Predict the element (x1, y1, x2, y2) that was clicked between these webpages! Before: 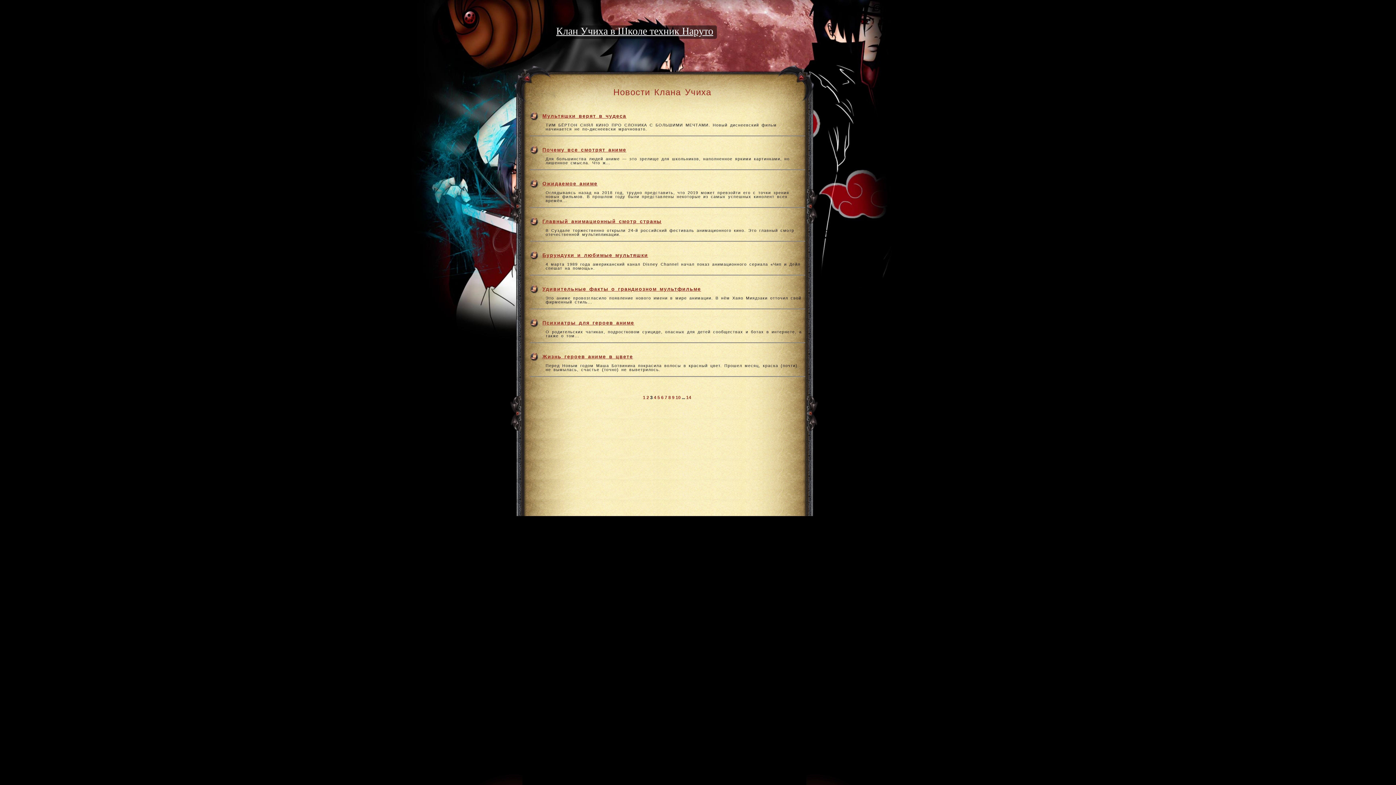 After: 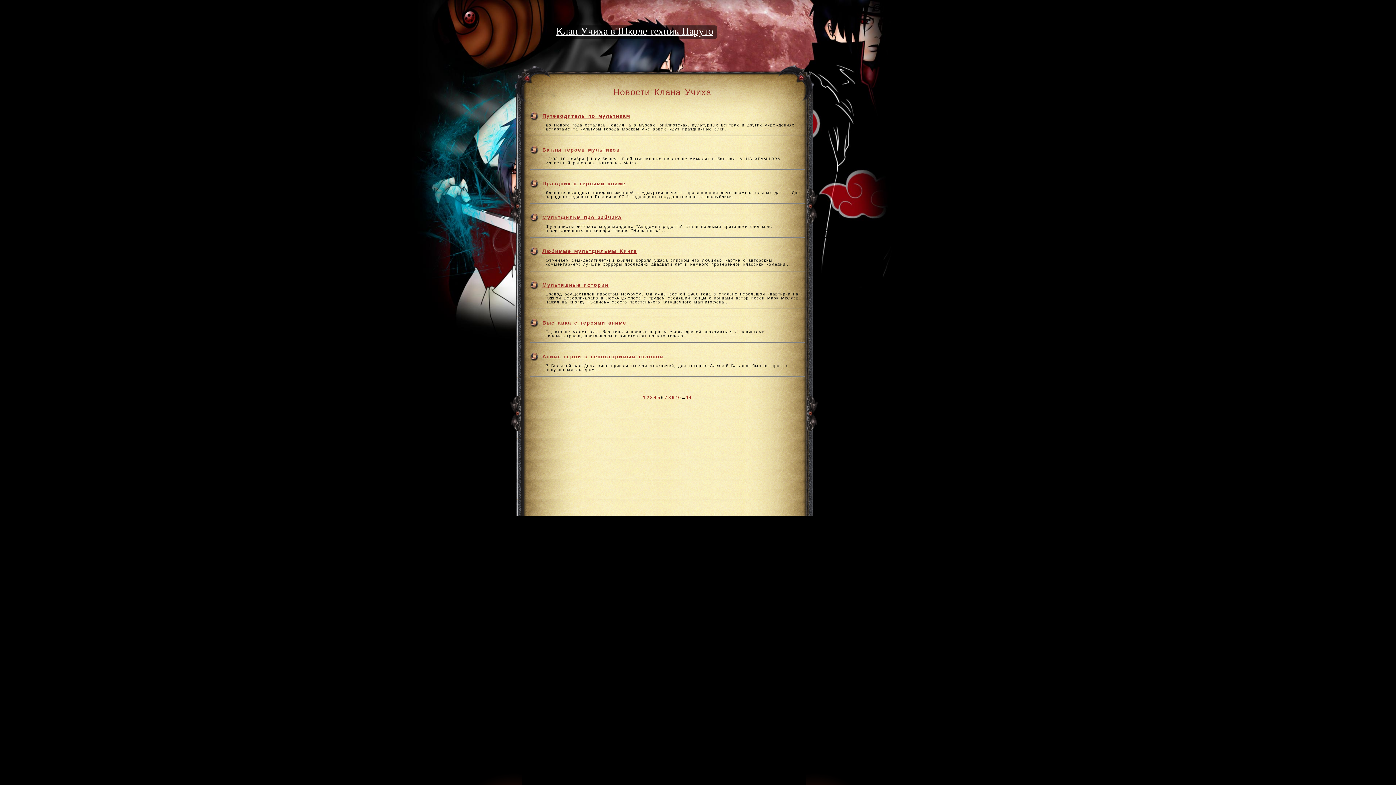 Action: bbox: (661, 395, 663, 400) label: 6